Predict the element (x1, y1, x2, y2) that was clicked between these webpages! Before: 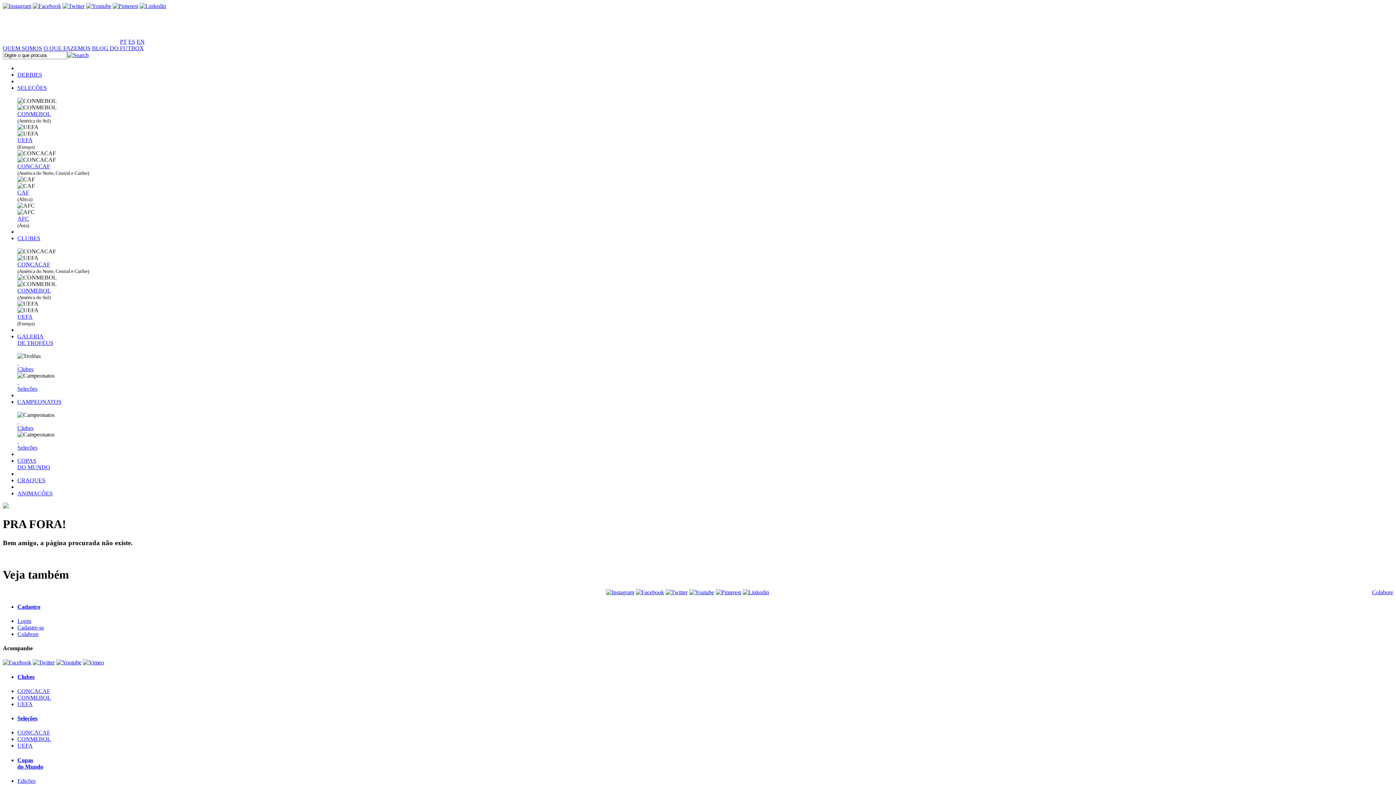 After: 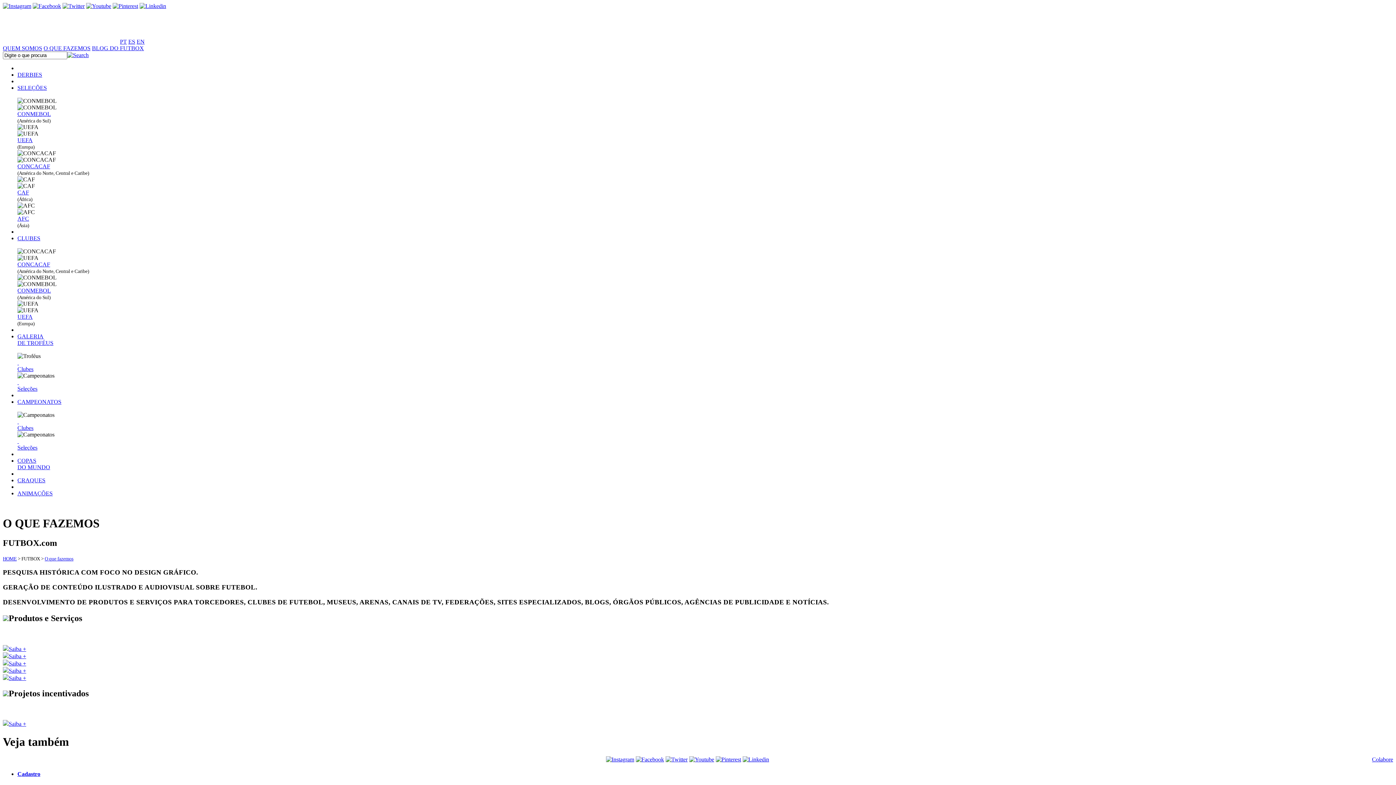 Action: label: O QUE FAZEMOS bbox: (43, 45, 90, 51)